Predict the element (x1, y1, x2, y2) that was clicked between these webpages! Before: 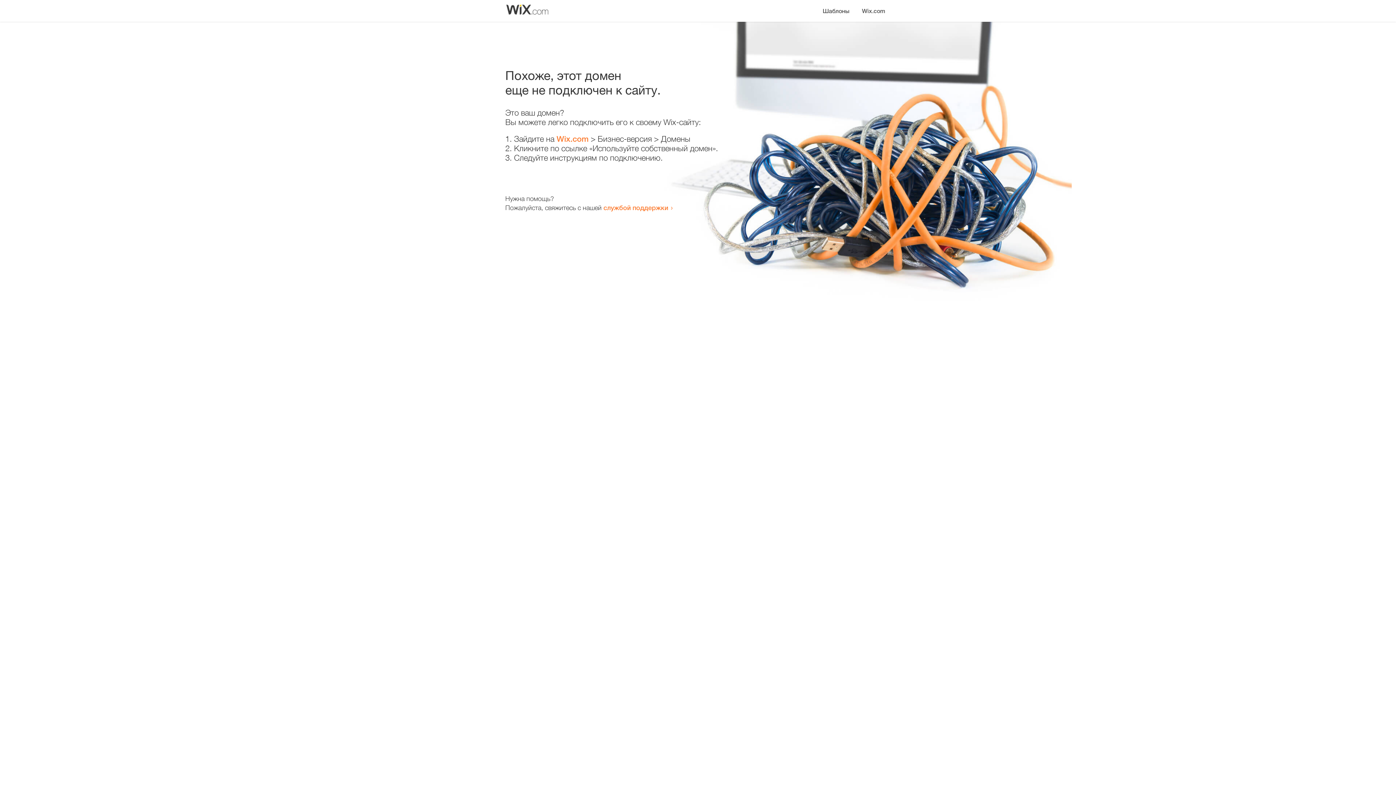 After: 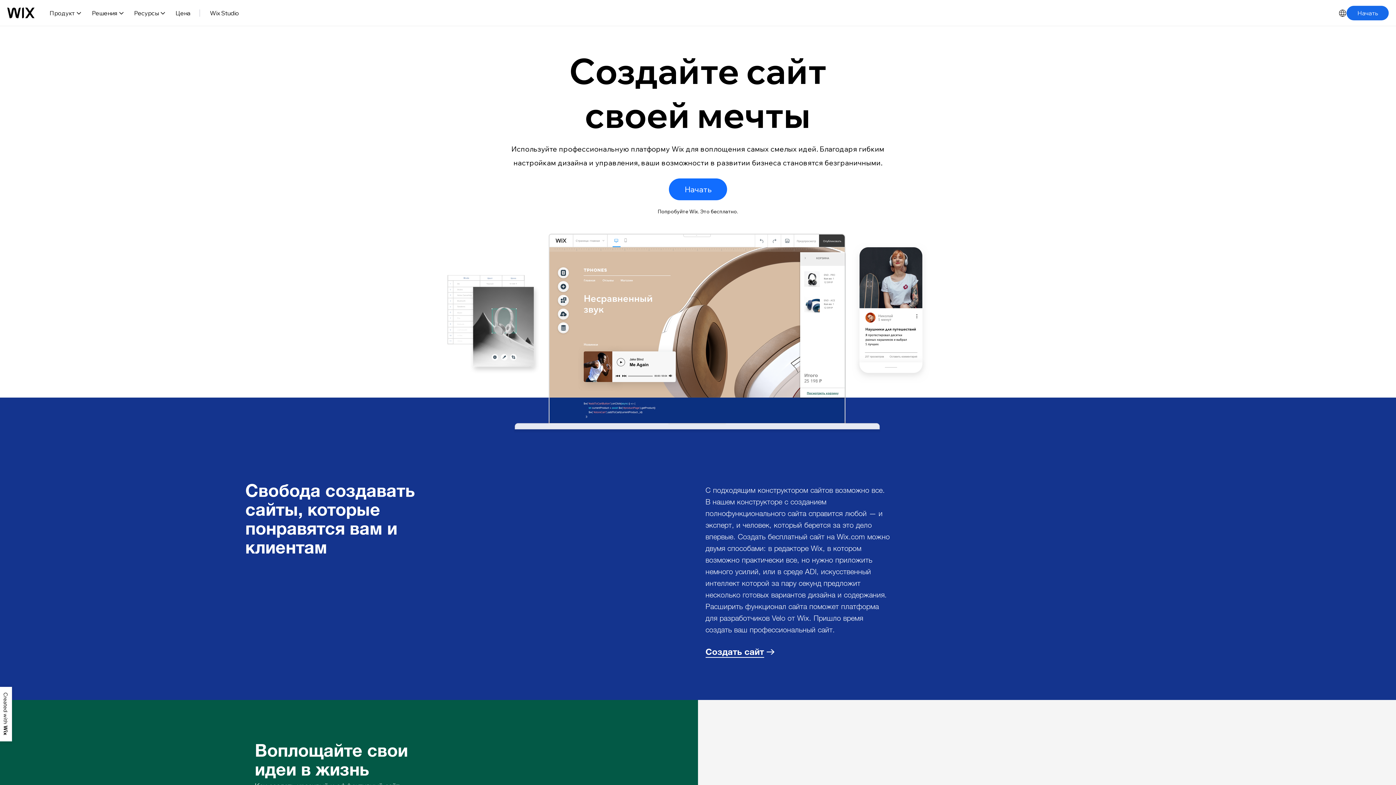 Action: bbox: (856, 0, 890, 14) label: Wix.com